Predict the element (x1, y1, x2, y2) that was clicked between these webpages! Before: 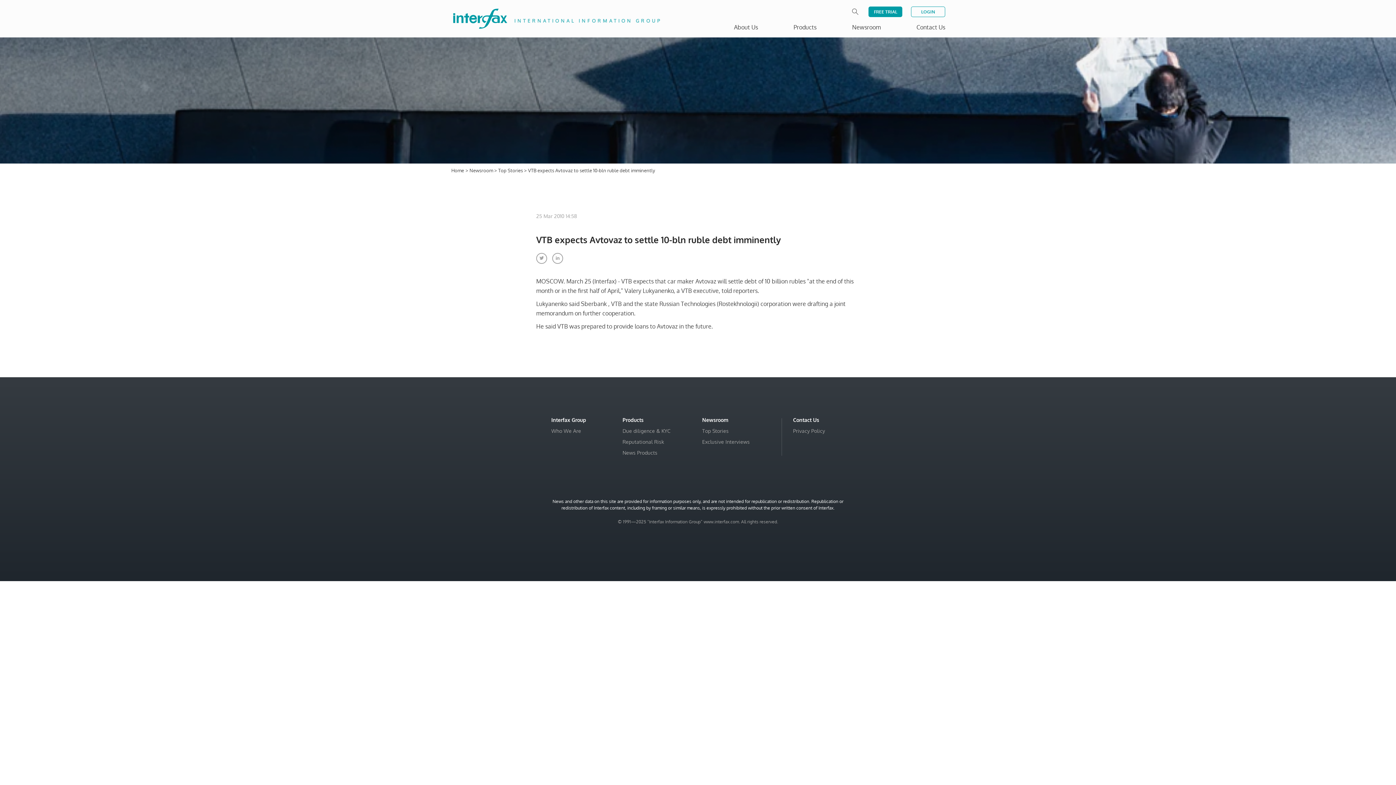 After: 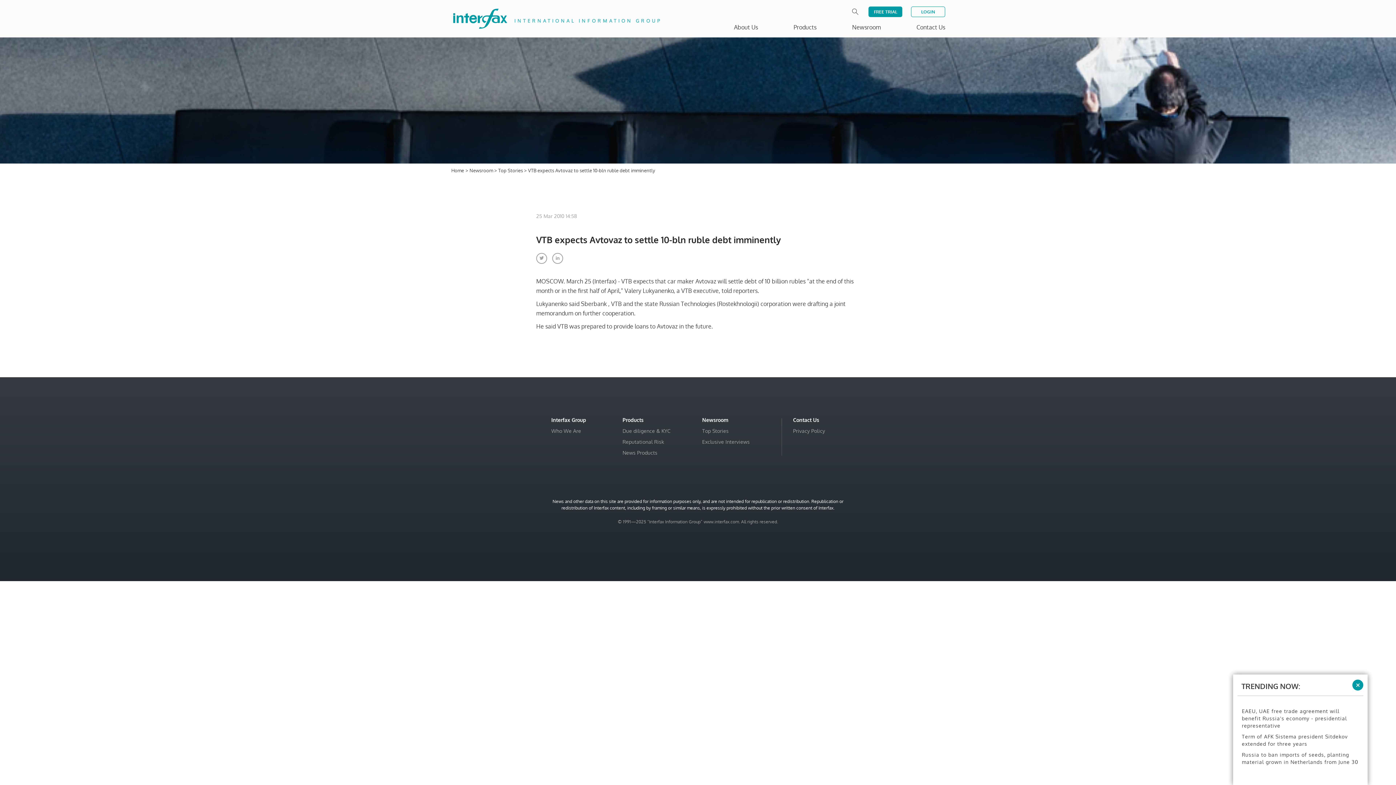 Action: bbox: (556, 254, 559, 261)